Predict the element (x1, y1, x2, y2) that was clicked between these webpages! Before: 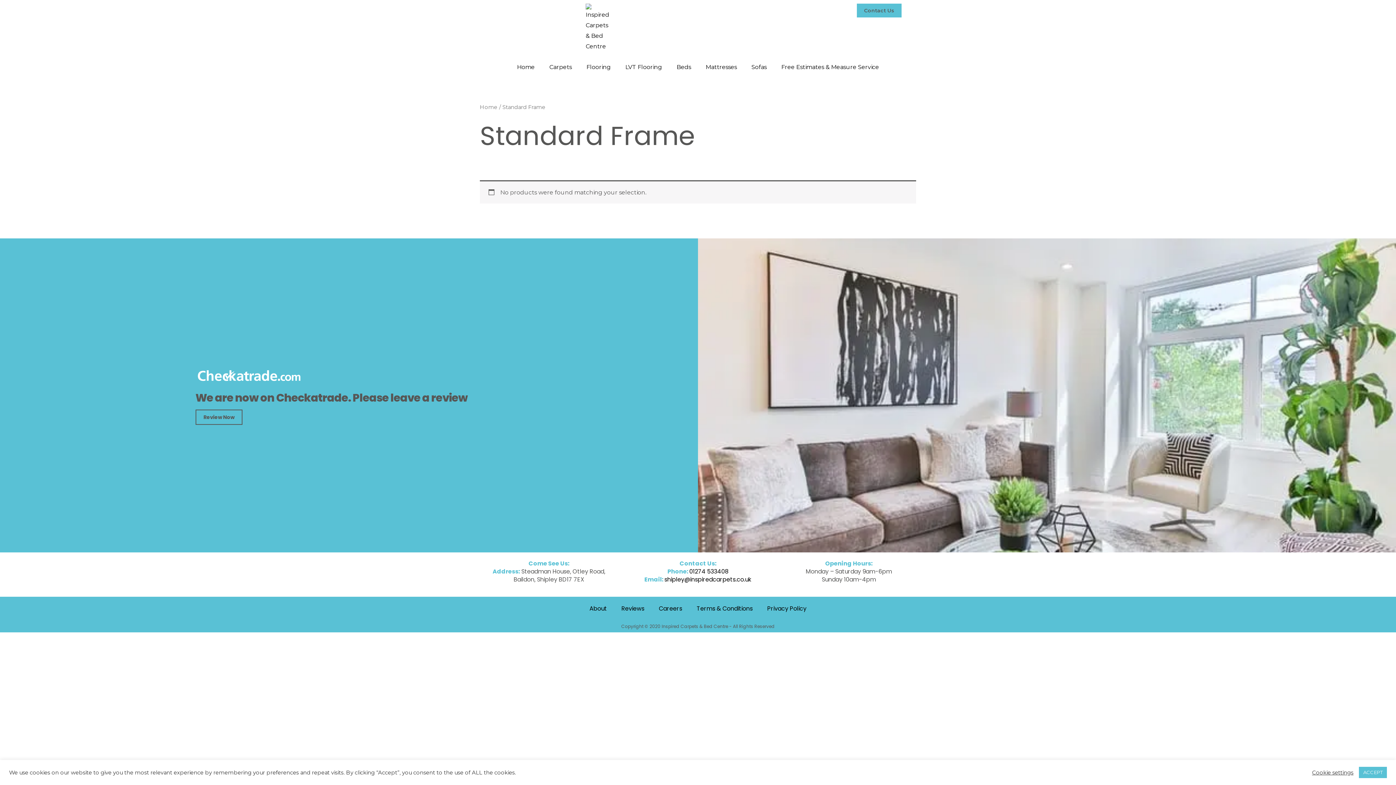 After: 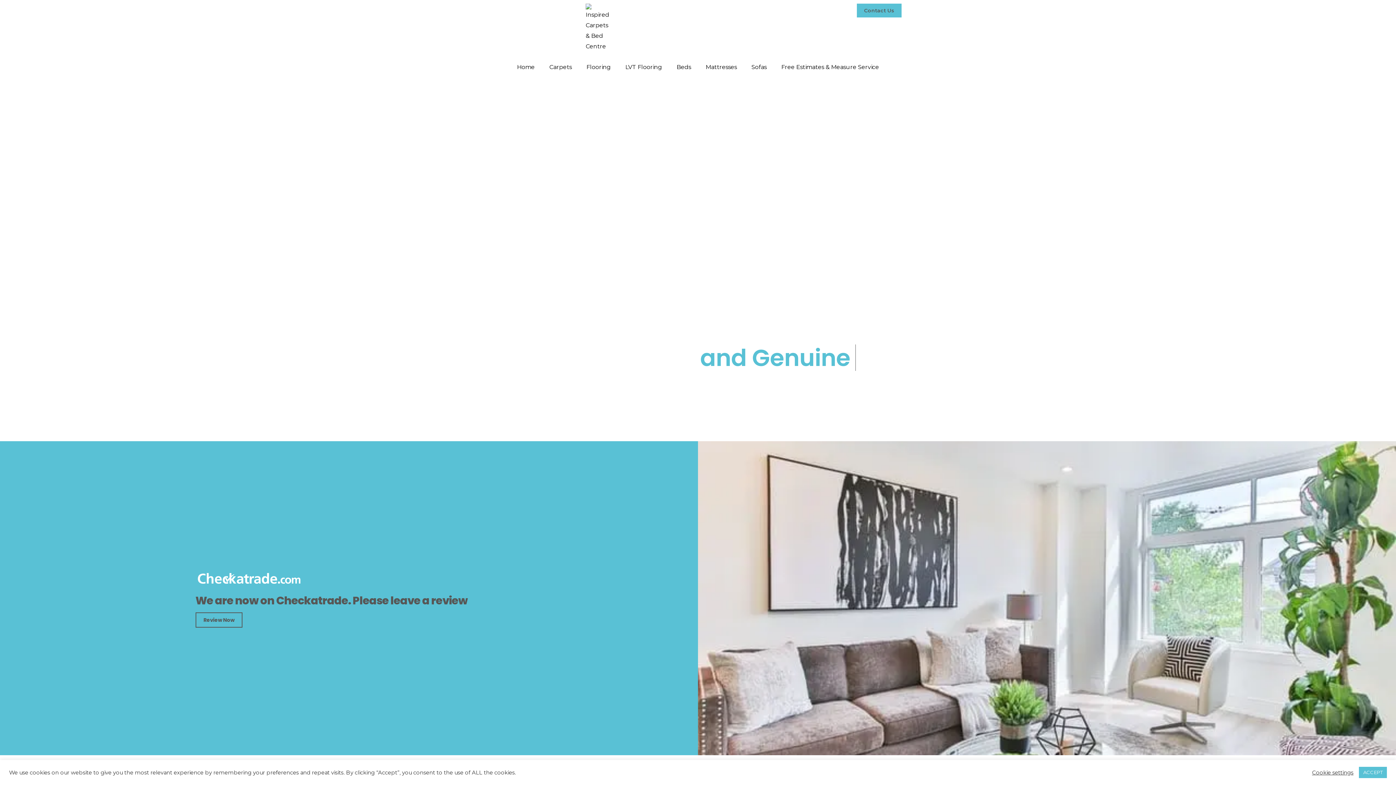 Action: label: Reviews bbox: (614, 600, 651, 617)